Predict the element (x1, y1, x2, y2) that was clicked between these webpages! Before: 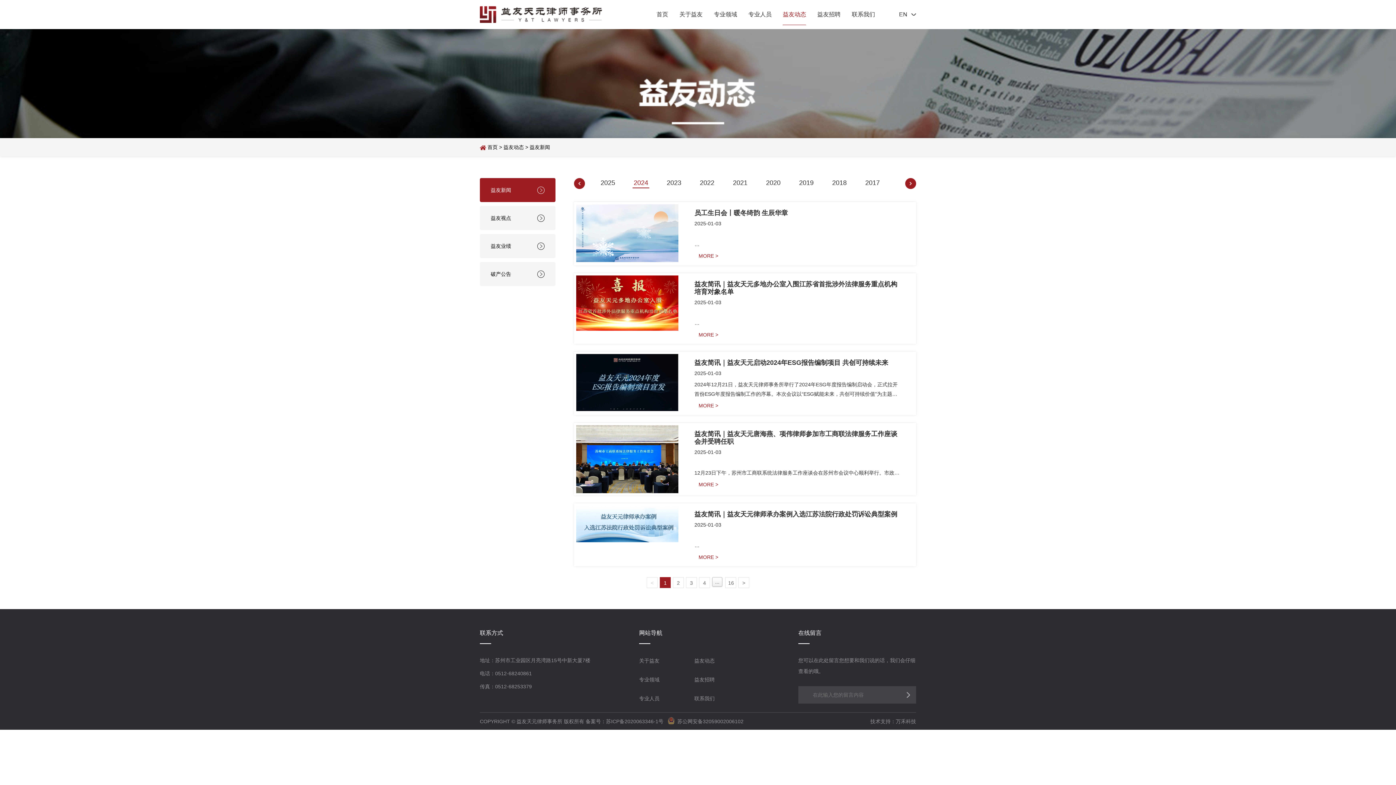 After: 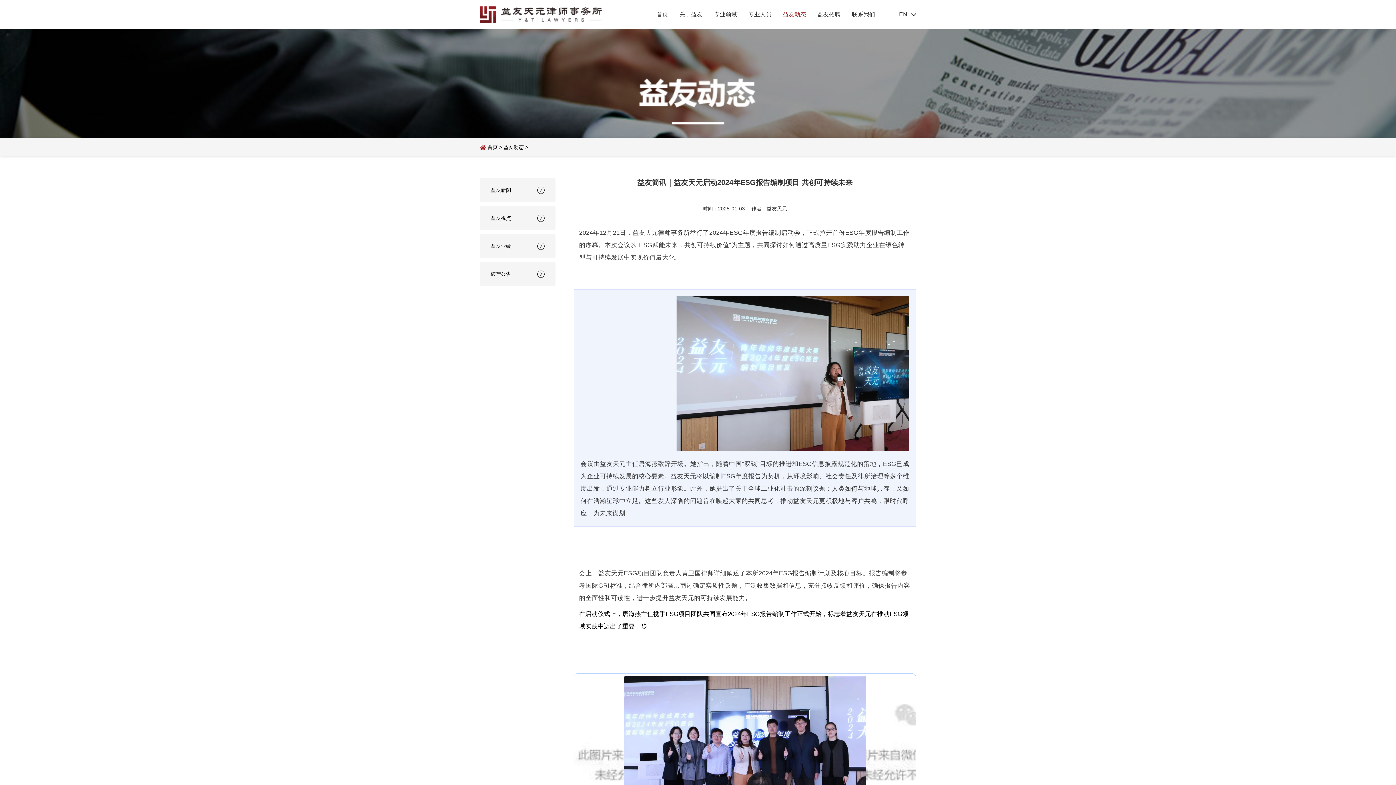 Action: label: MORE > bbox: (698, 403, 718, 408)